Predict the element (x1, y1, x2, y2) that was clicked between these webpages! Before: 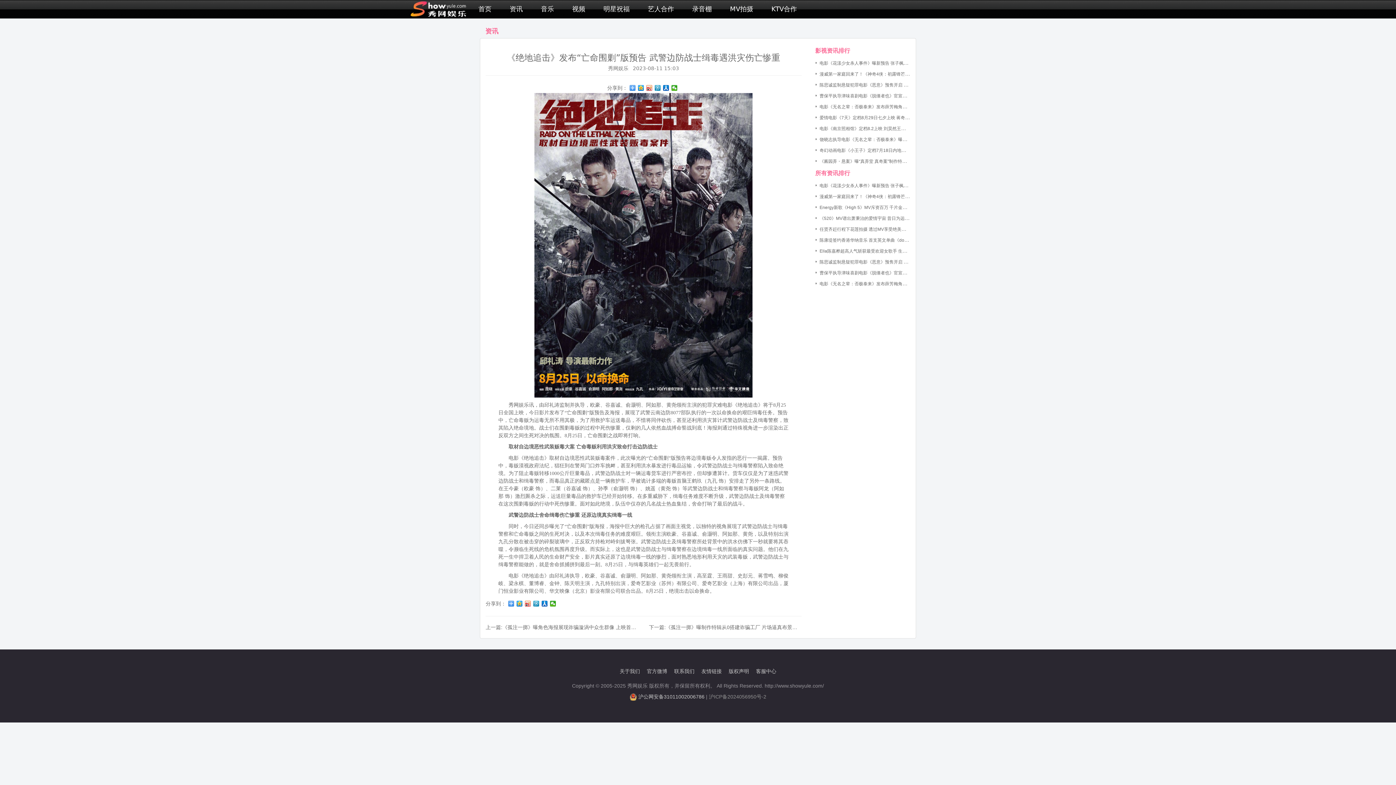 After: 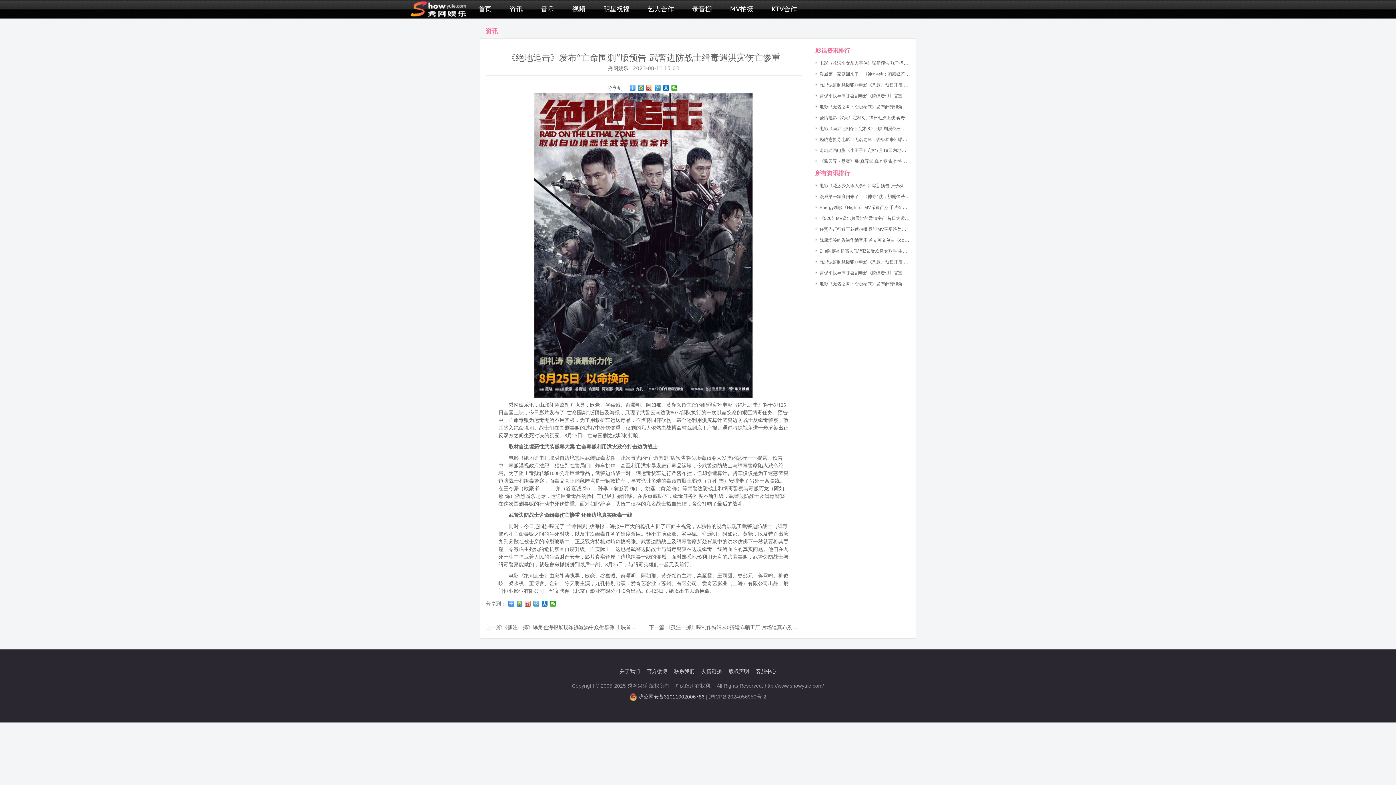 Action: bbox: (533, 601, 539, 606)